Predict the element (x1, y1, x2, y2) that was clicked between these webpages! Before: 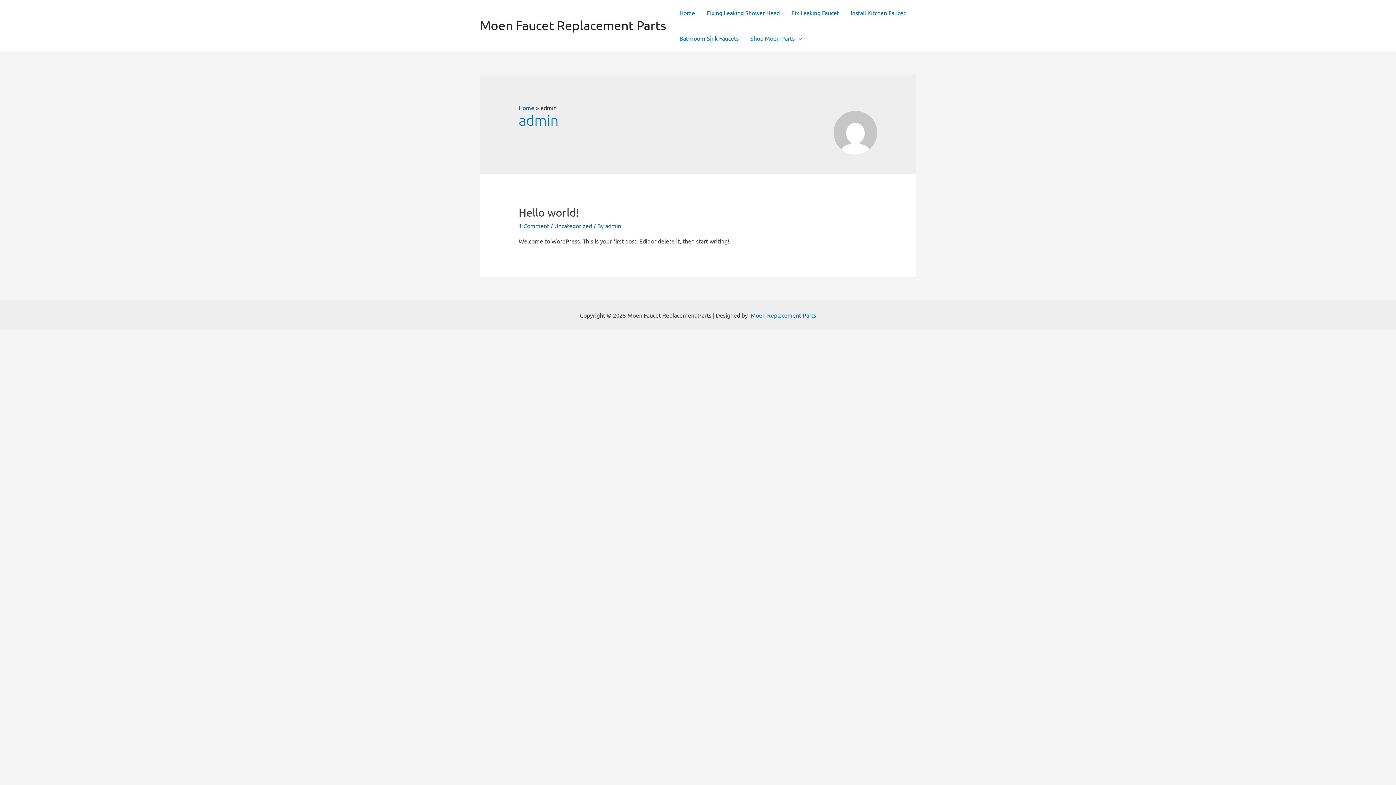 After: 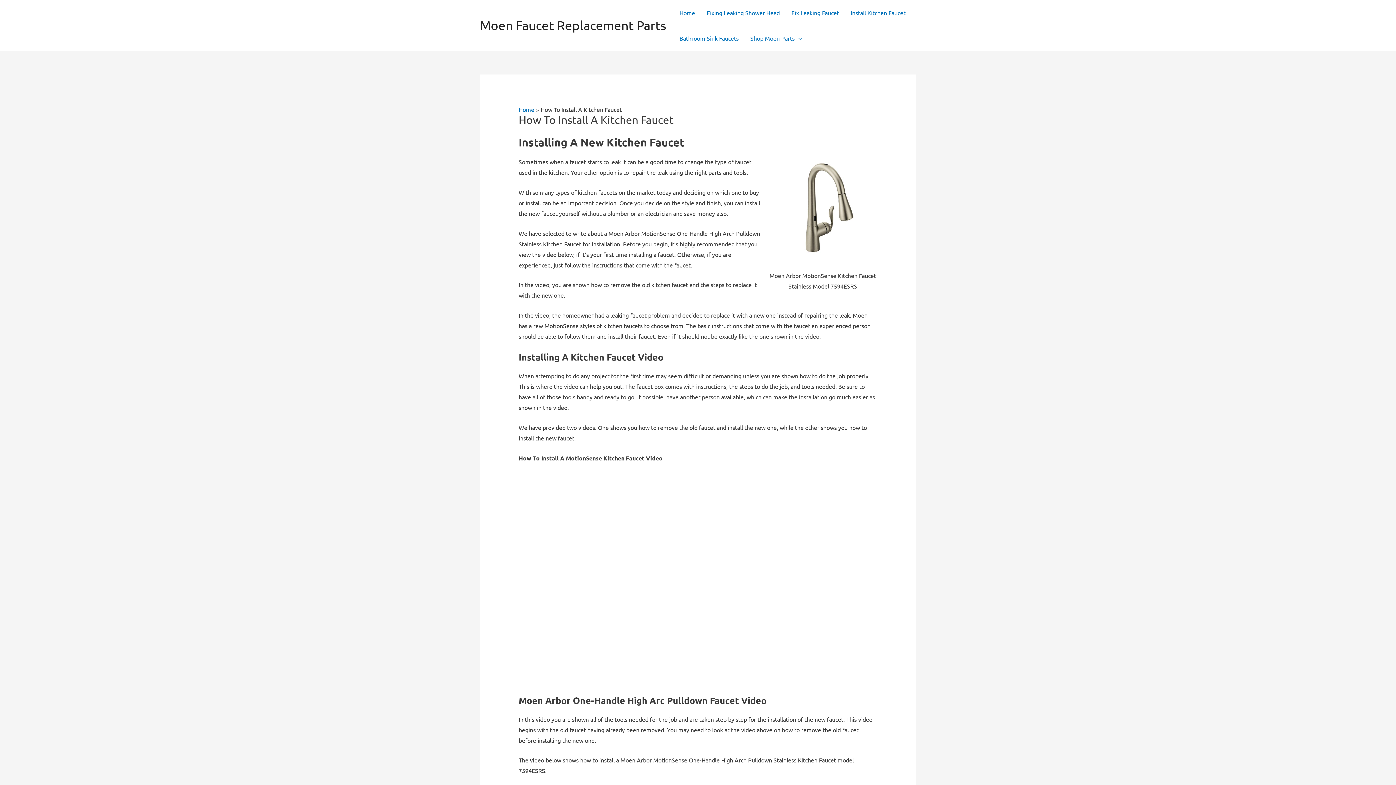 Action: label: Install Kitchen Faucet bbox: (845, 0, 911, 25)